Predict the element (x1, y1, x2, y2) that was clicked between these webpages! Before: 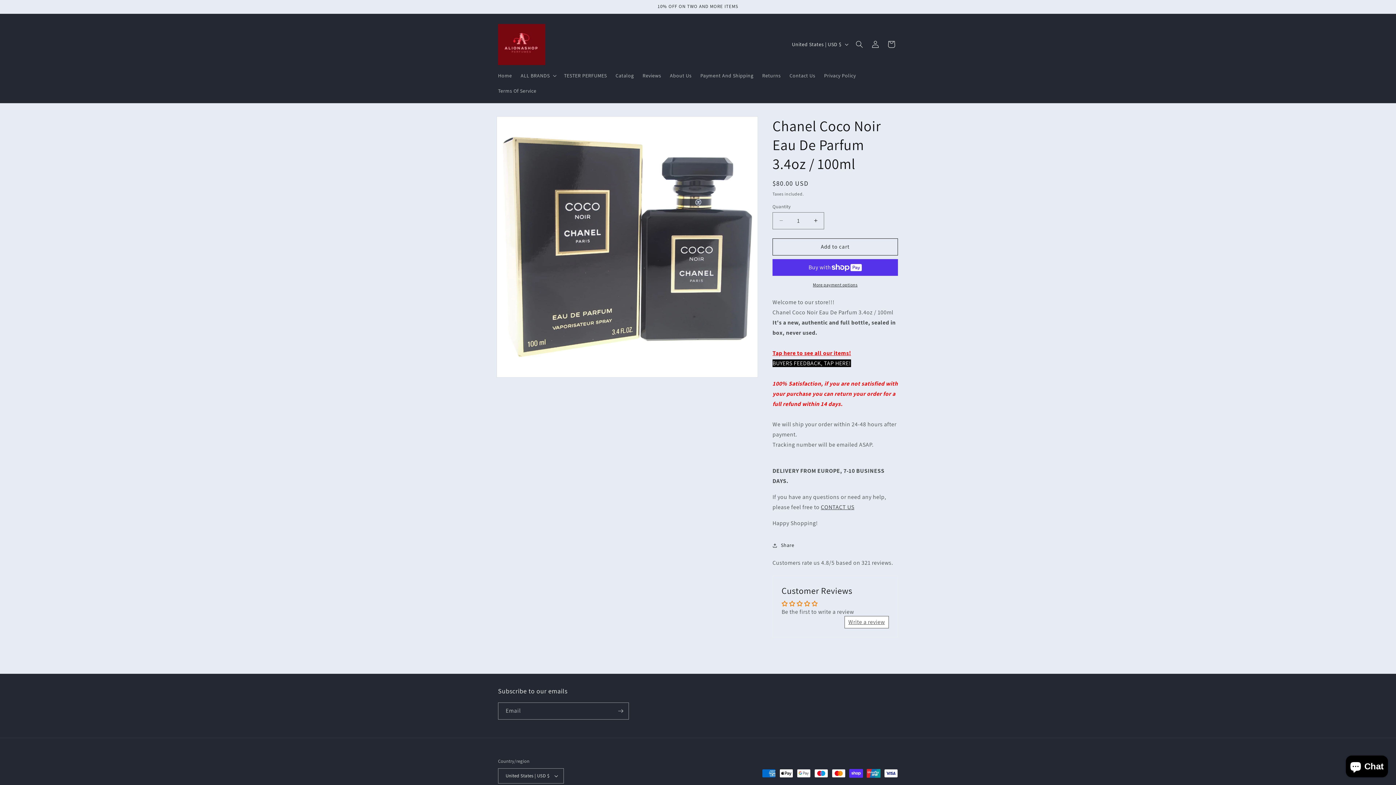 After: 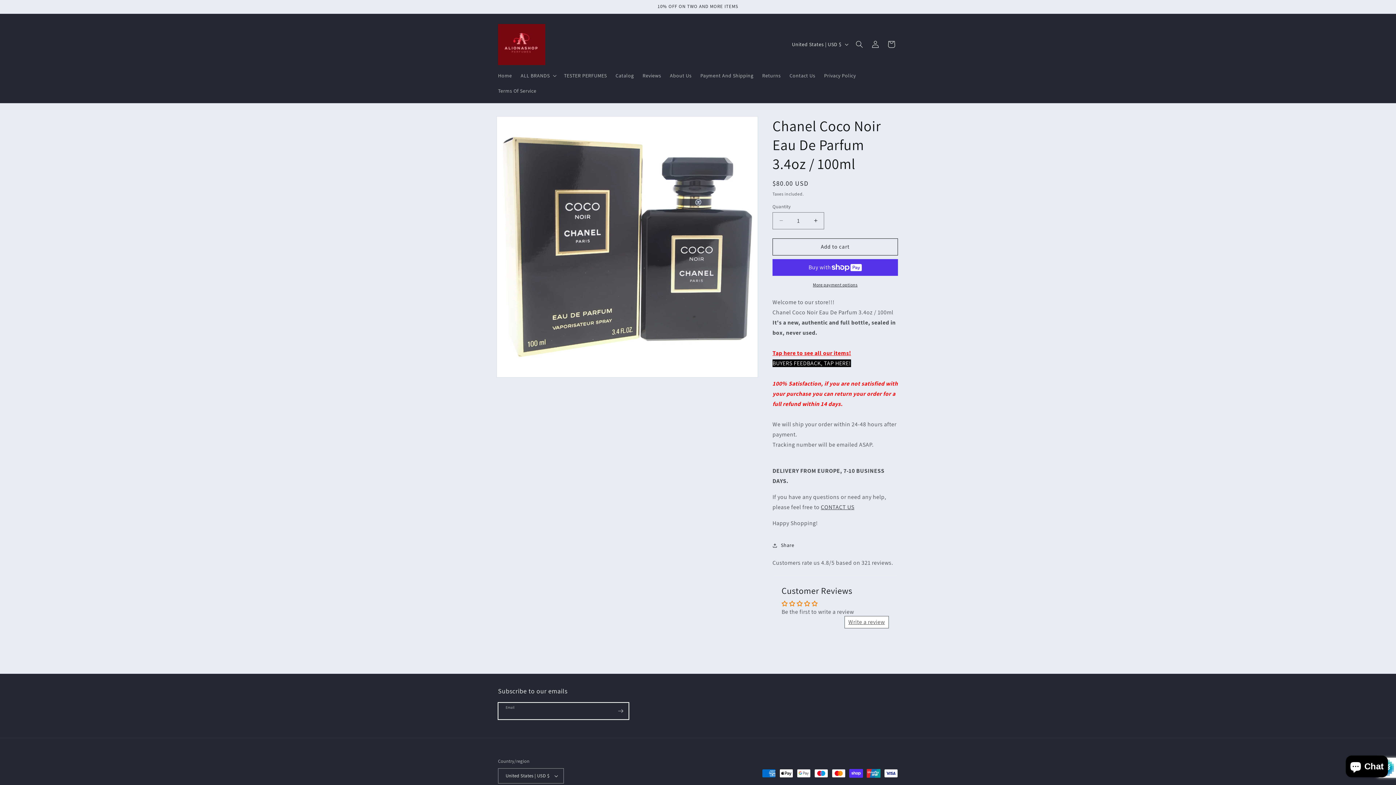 Action: label: Subscribe bbox: (612, 702, 628, 719)